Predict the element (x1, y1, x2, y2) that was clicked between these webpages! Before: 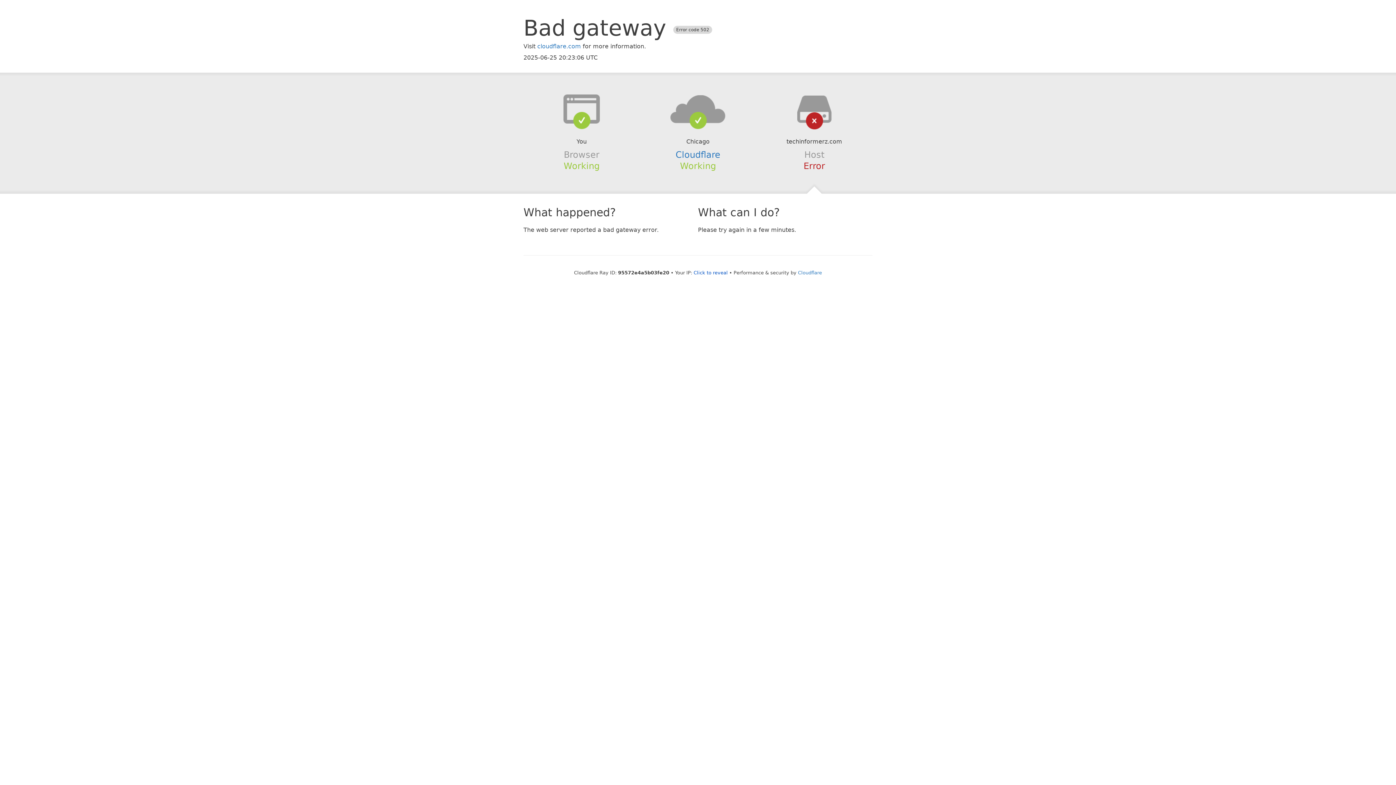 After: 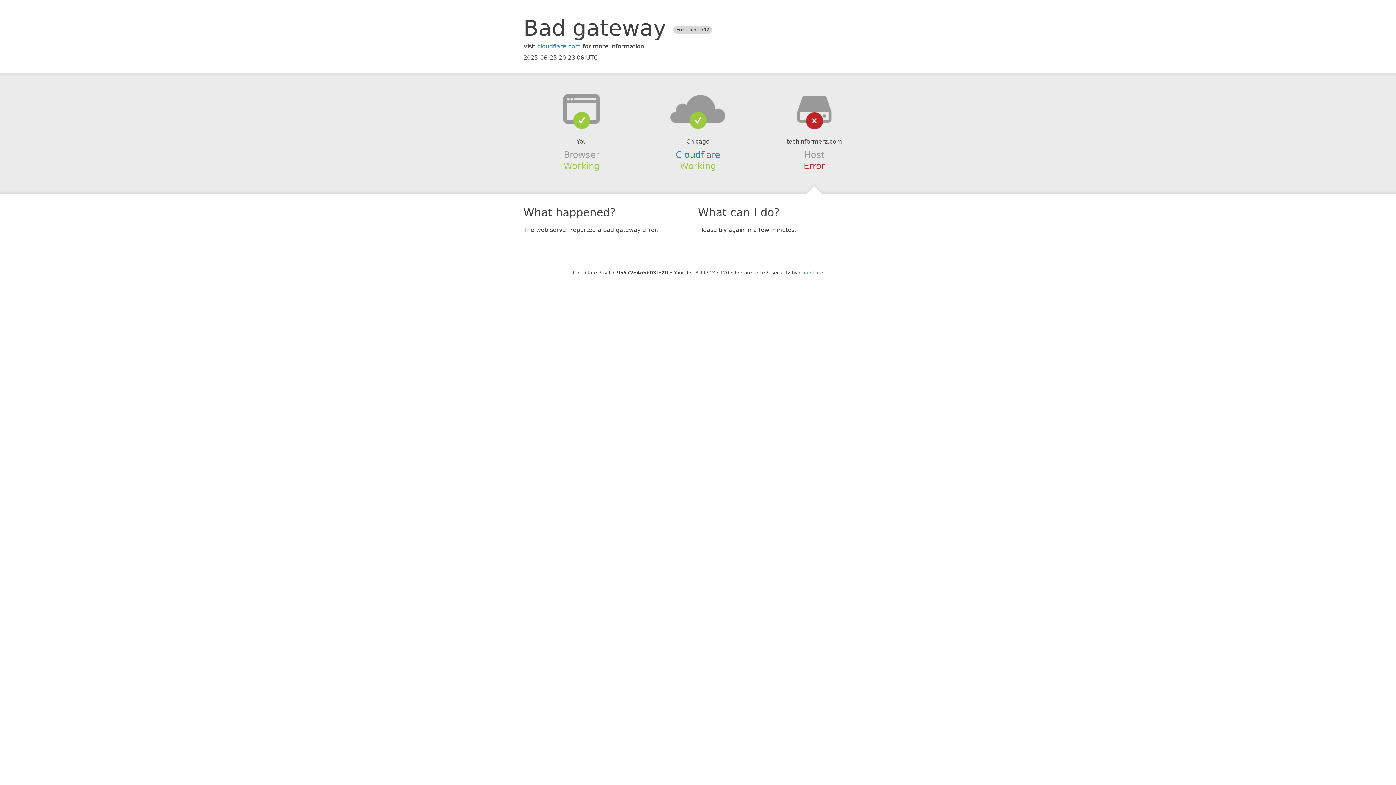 Action: label: Click to reveal bbox: (693, 270, 728, 275)